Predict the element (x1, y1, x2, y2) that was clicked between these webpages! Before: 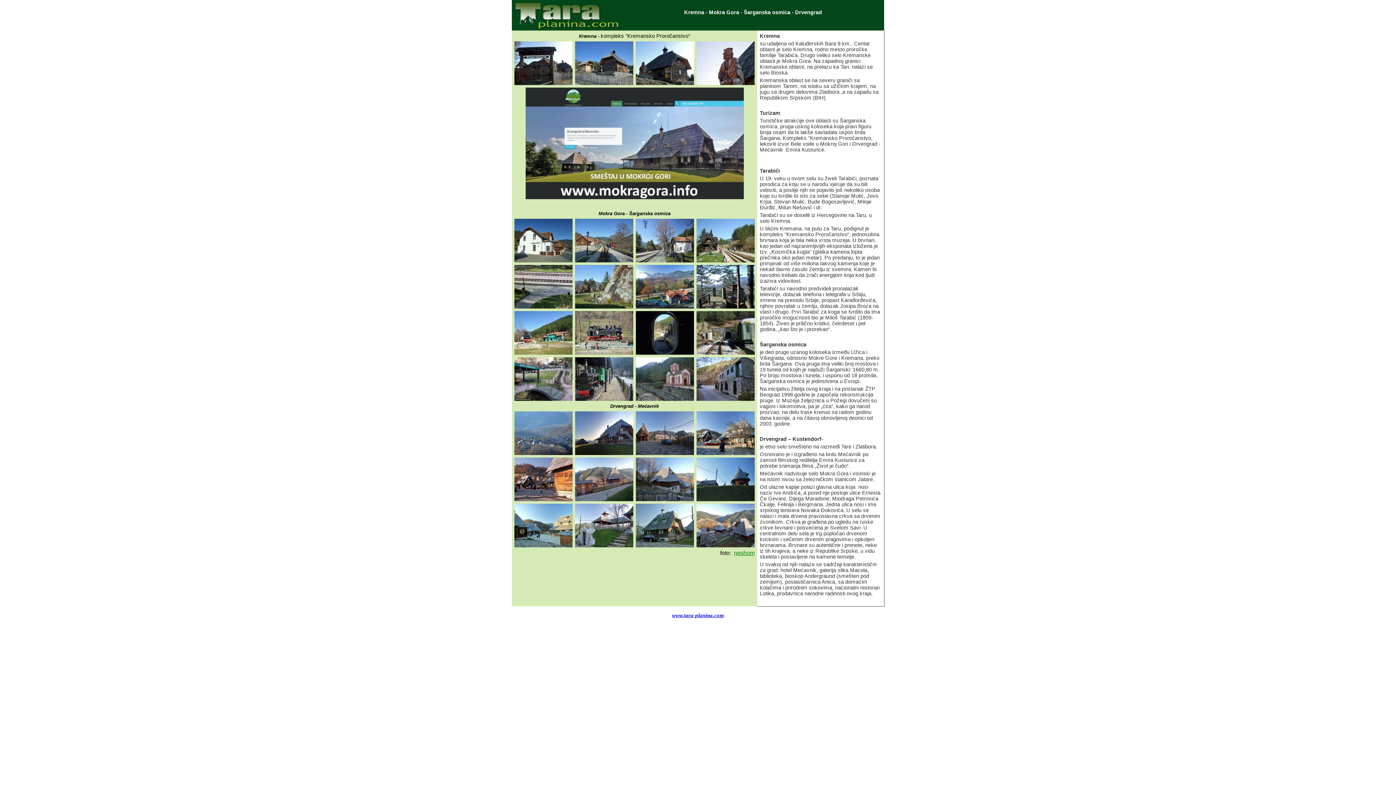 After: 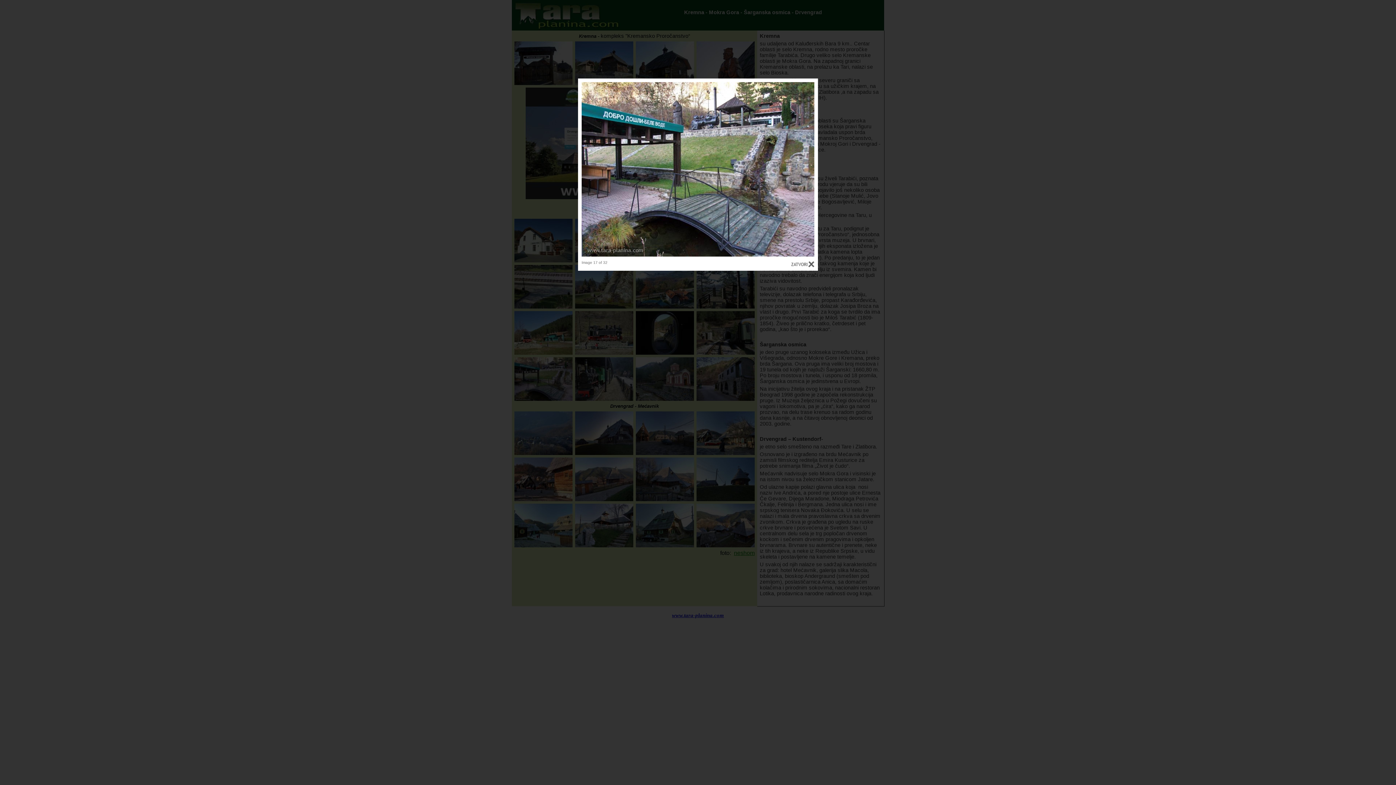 Action: bbox: (514, 396, 572, 402)